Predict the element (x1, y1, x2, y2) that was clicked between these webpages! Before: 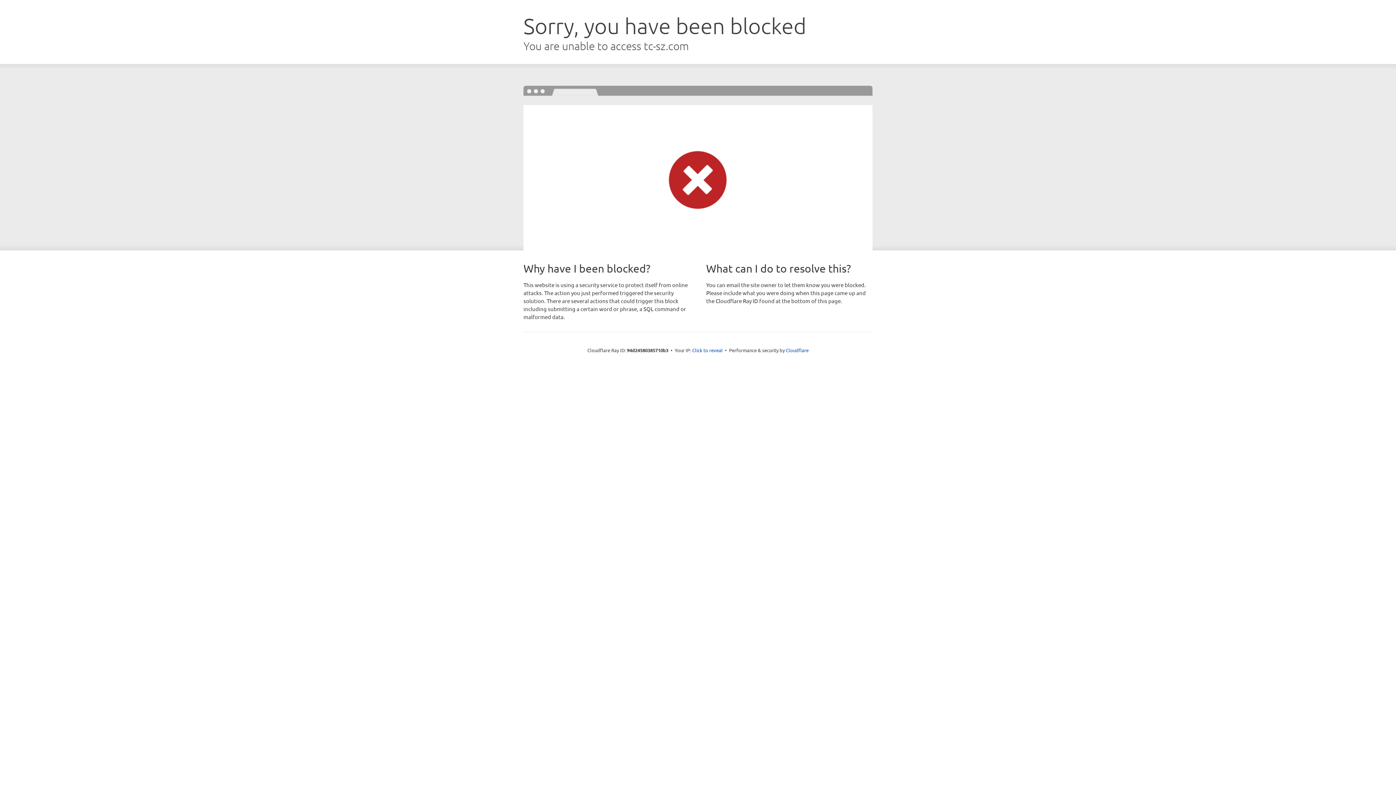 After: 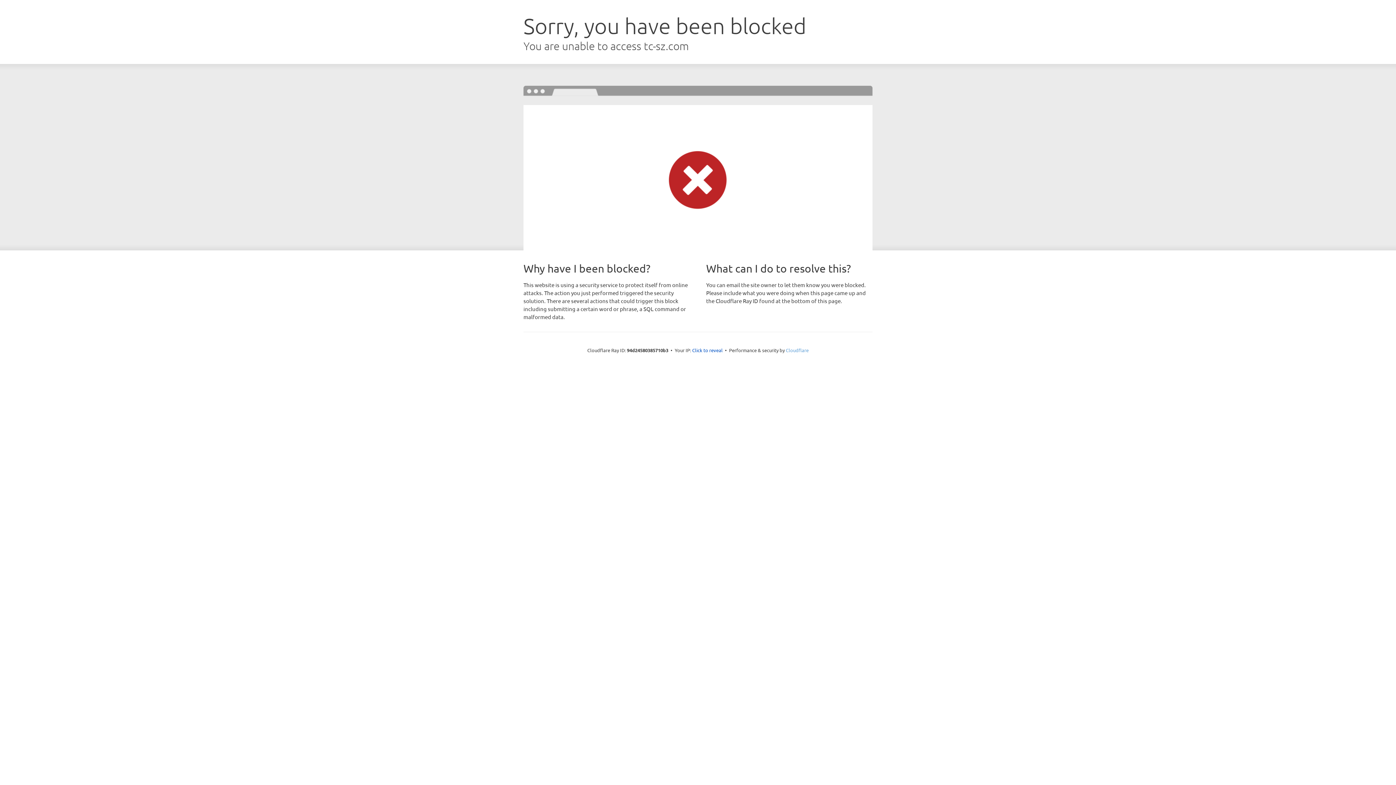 Action: bbox: (786, 347, 808, 353) label: Cloudflare